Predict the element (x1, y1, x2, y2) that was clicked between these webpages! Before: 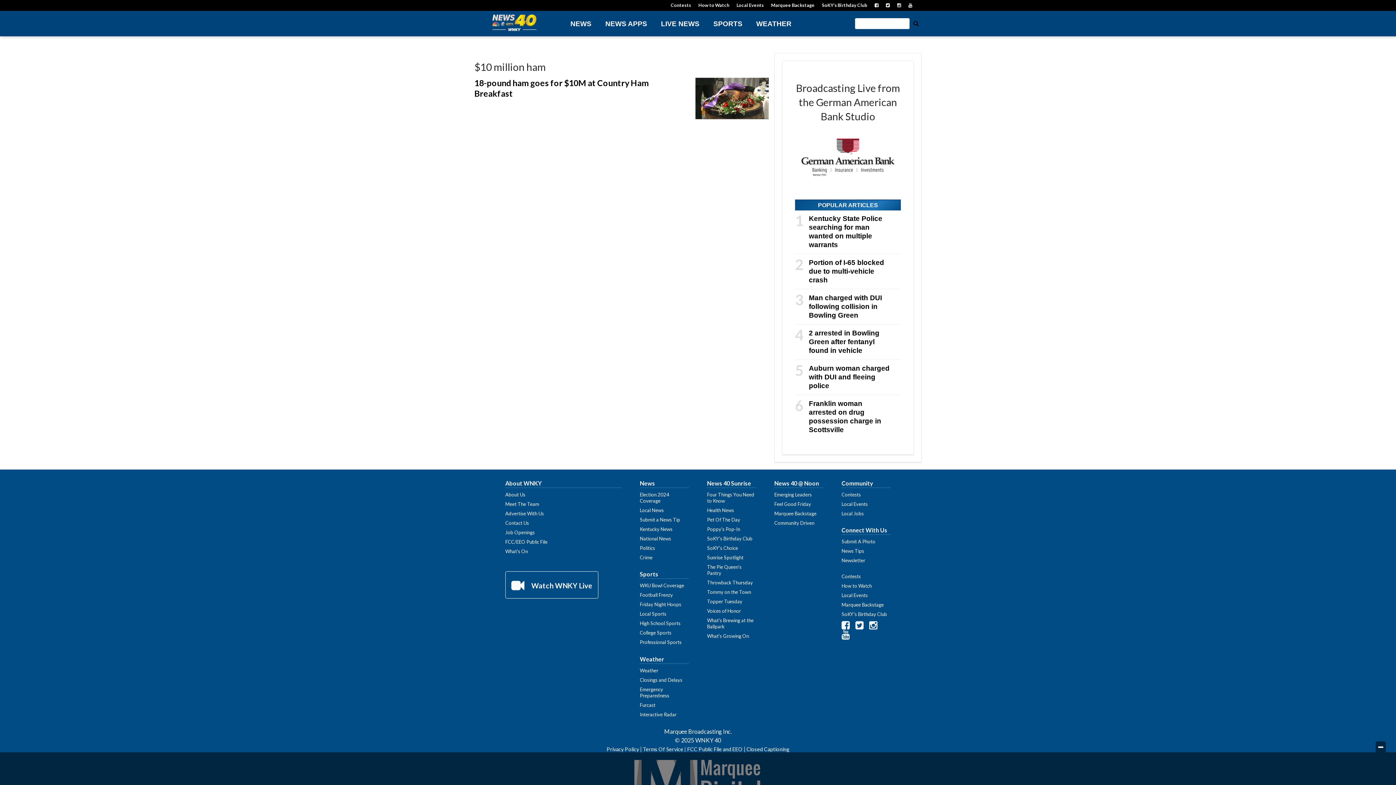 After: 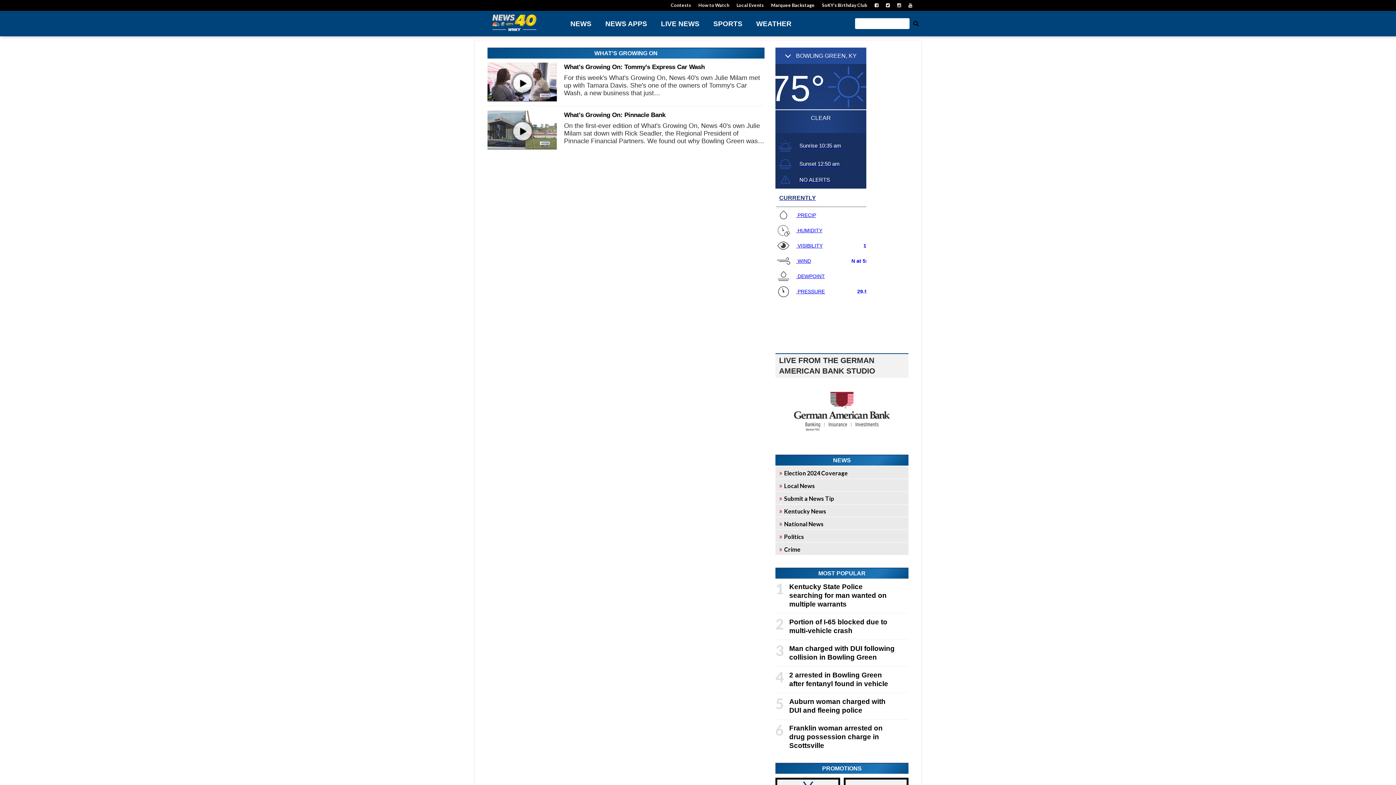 Action: label: What’s Growing On bbox: (707, 633, 749, 639)